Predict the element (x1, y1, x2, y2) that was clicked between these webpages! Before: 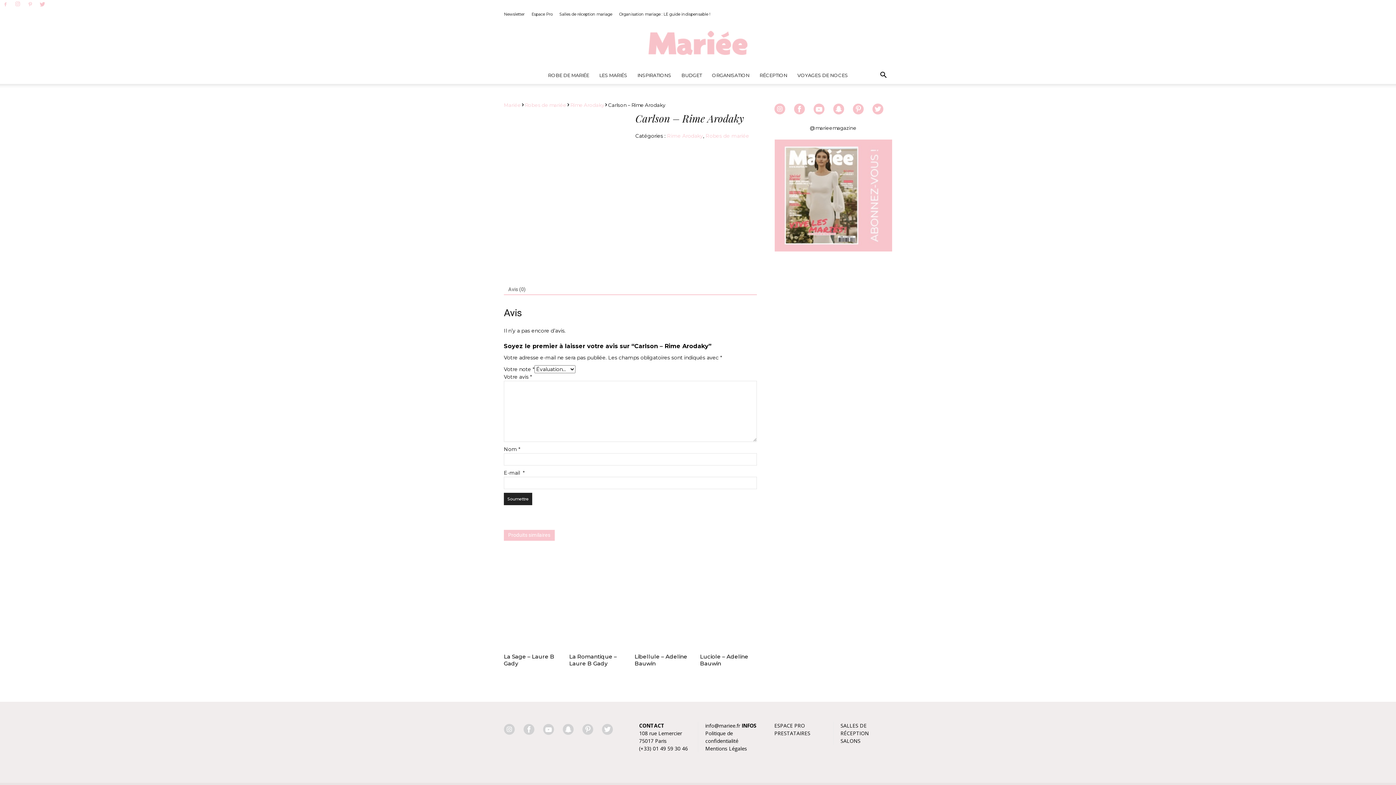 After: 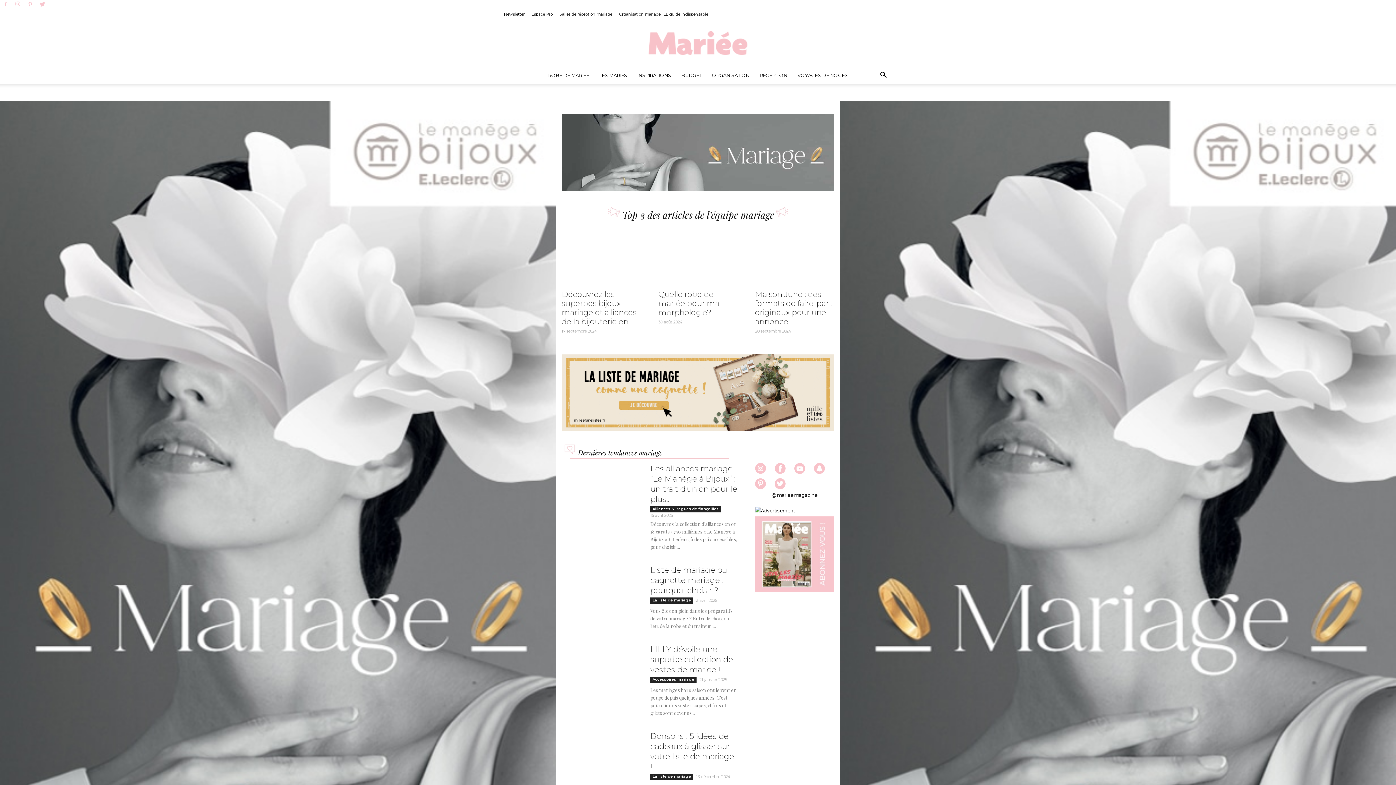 Action: bbox: (648, 27, 747, 59) label: Mariée.fr